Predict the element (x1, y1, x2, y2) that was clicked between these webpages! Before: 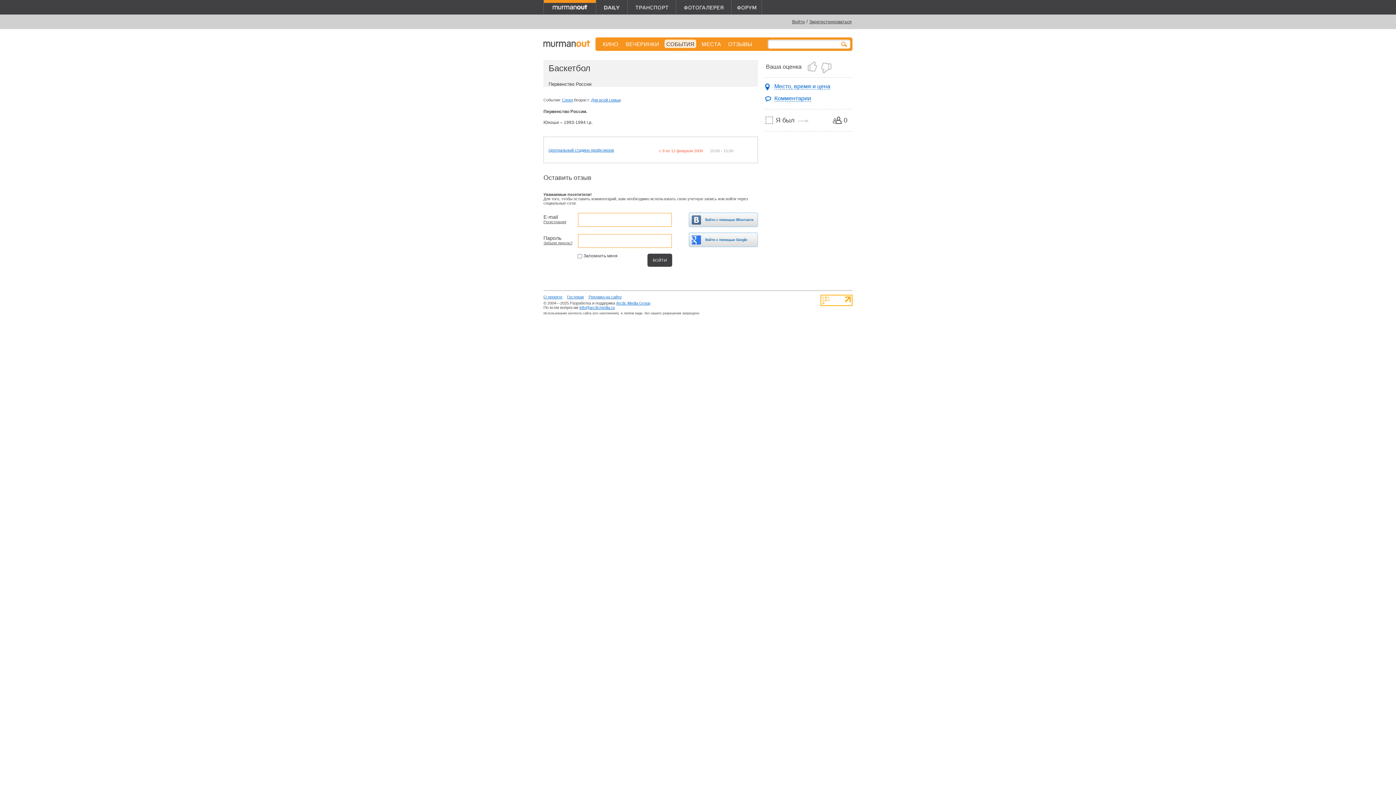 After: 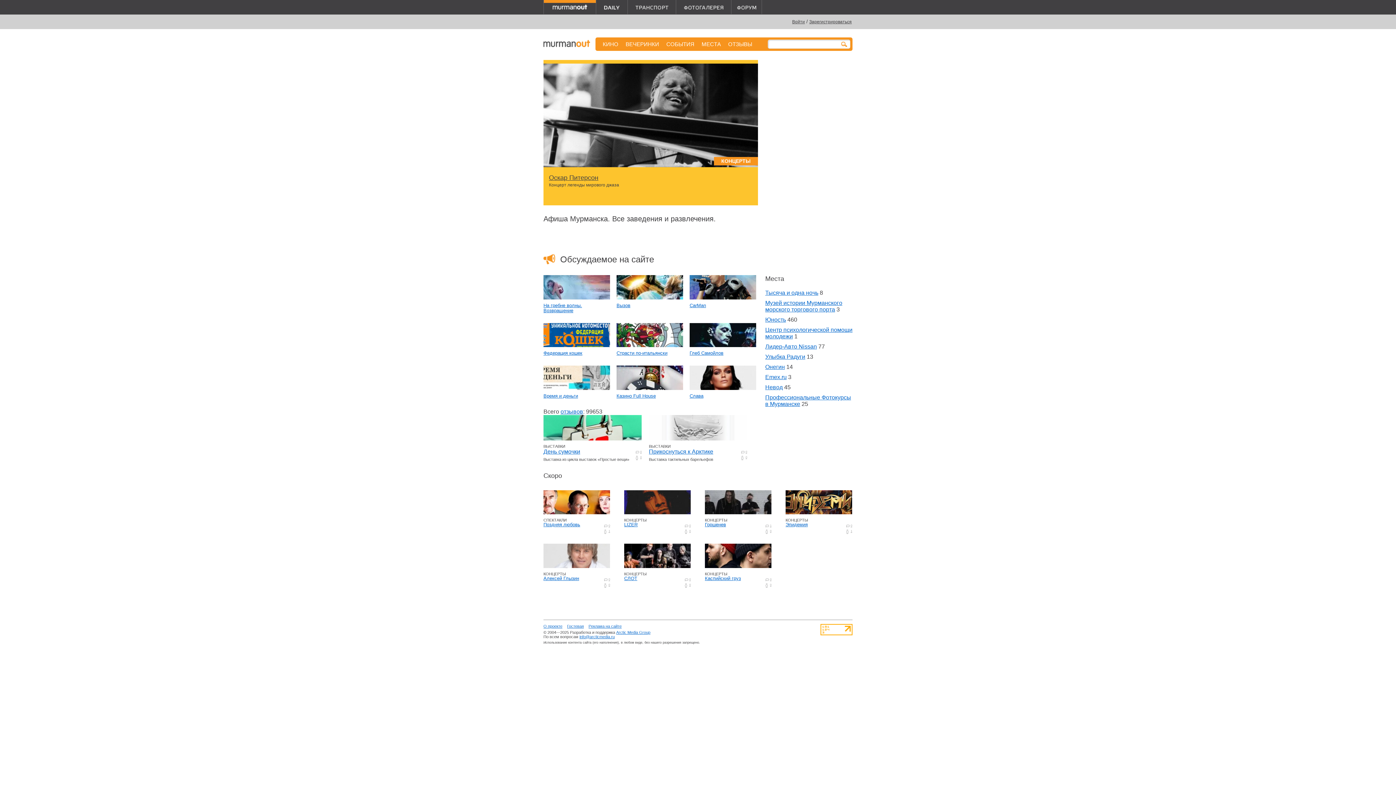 Action: bbox: (543, 40, 590, 47)